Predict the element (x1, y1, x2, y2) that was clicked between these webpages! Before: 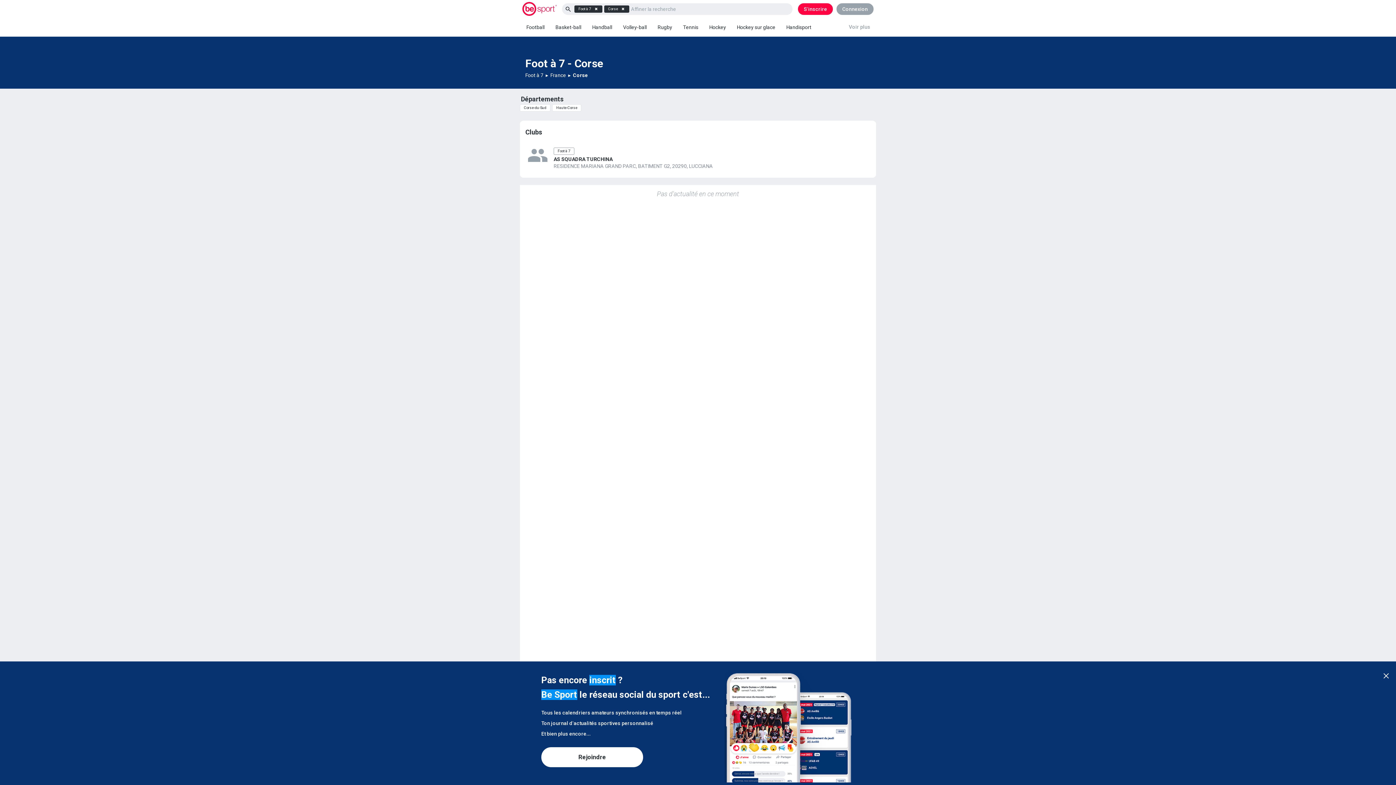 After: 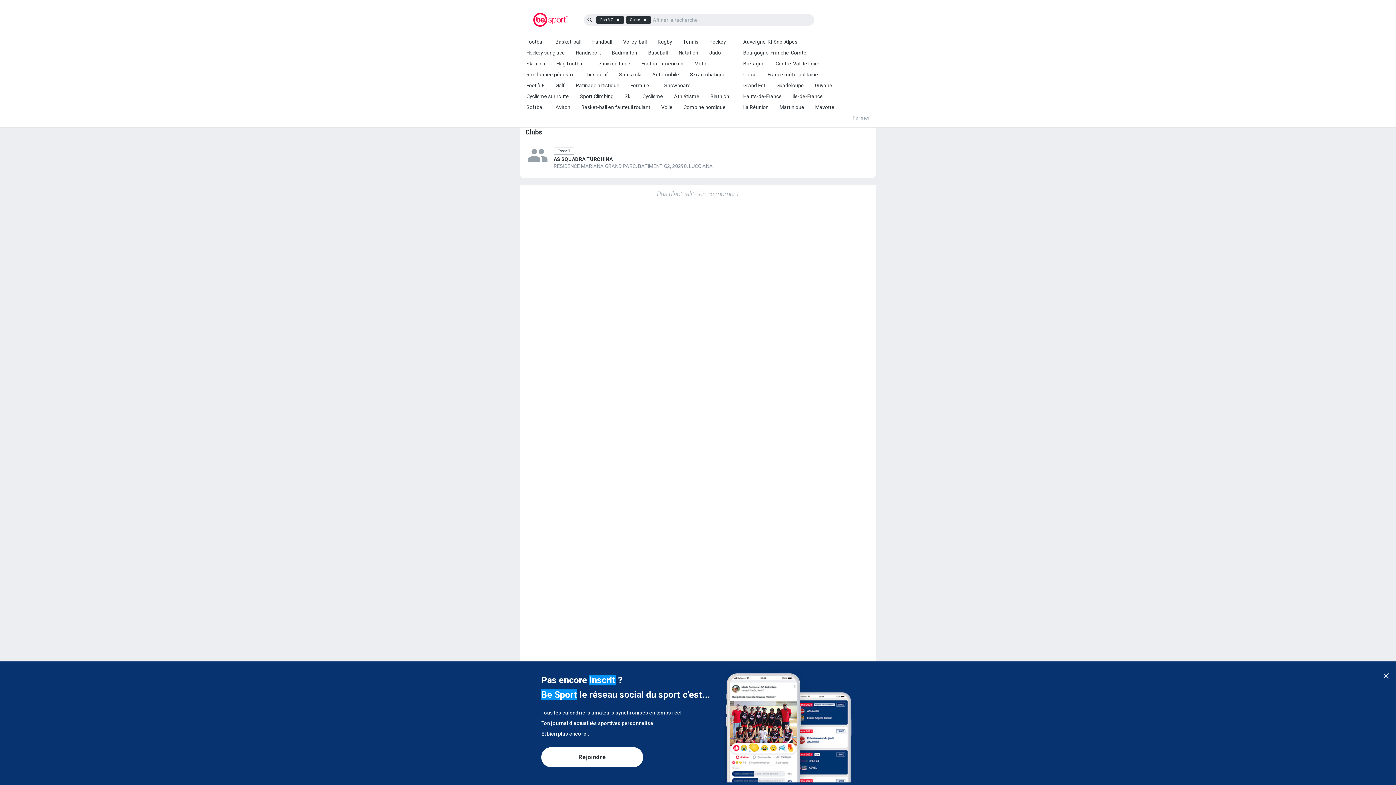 Action: bbox: (843, 17, 876, 36) label: Voir plus